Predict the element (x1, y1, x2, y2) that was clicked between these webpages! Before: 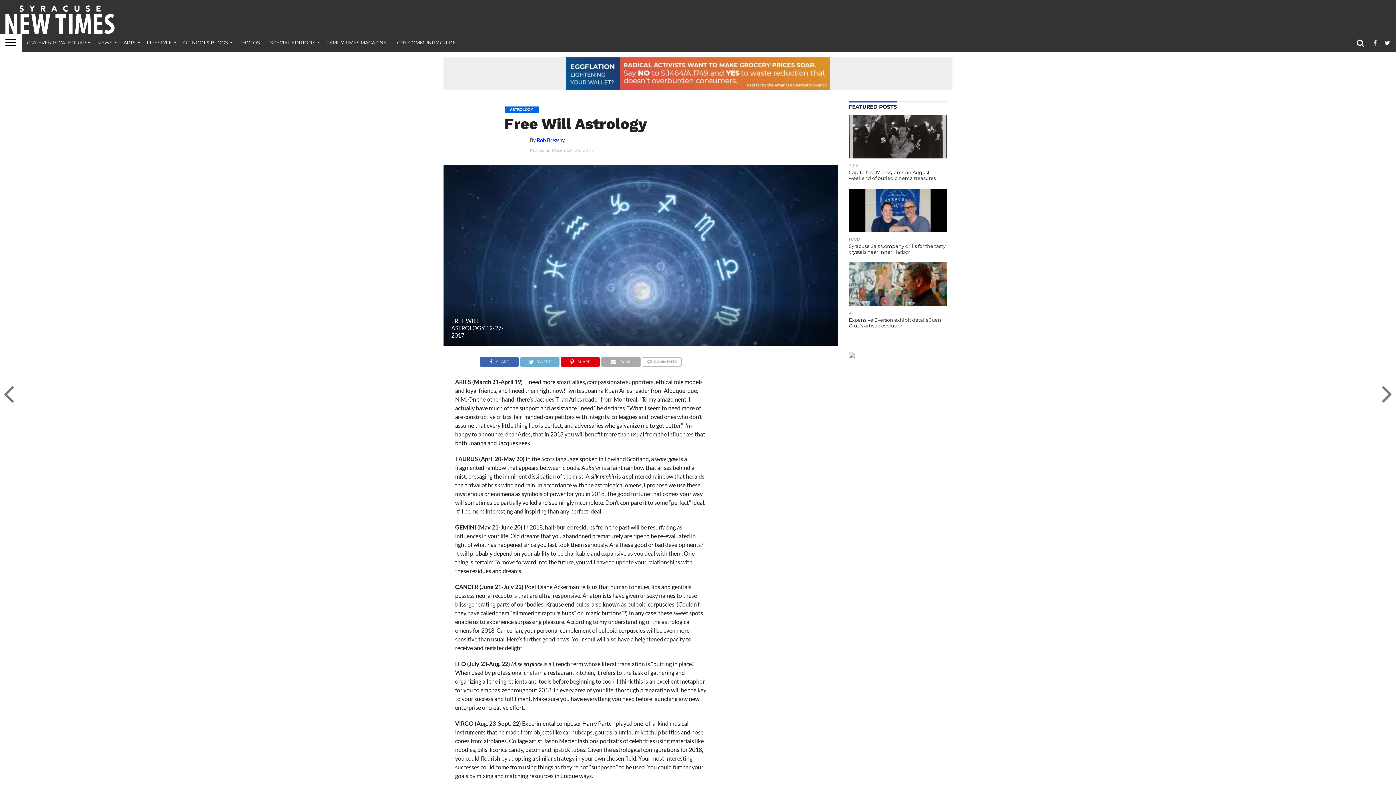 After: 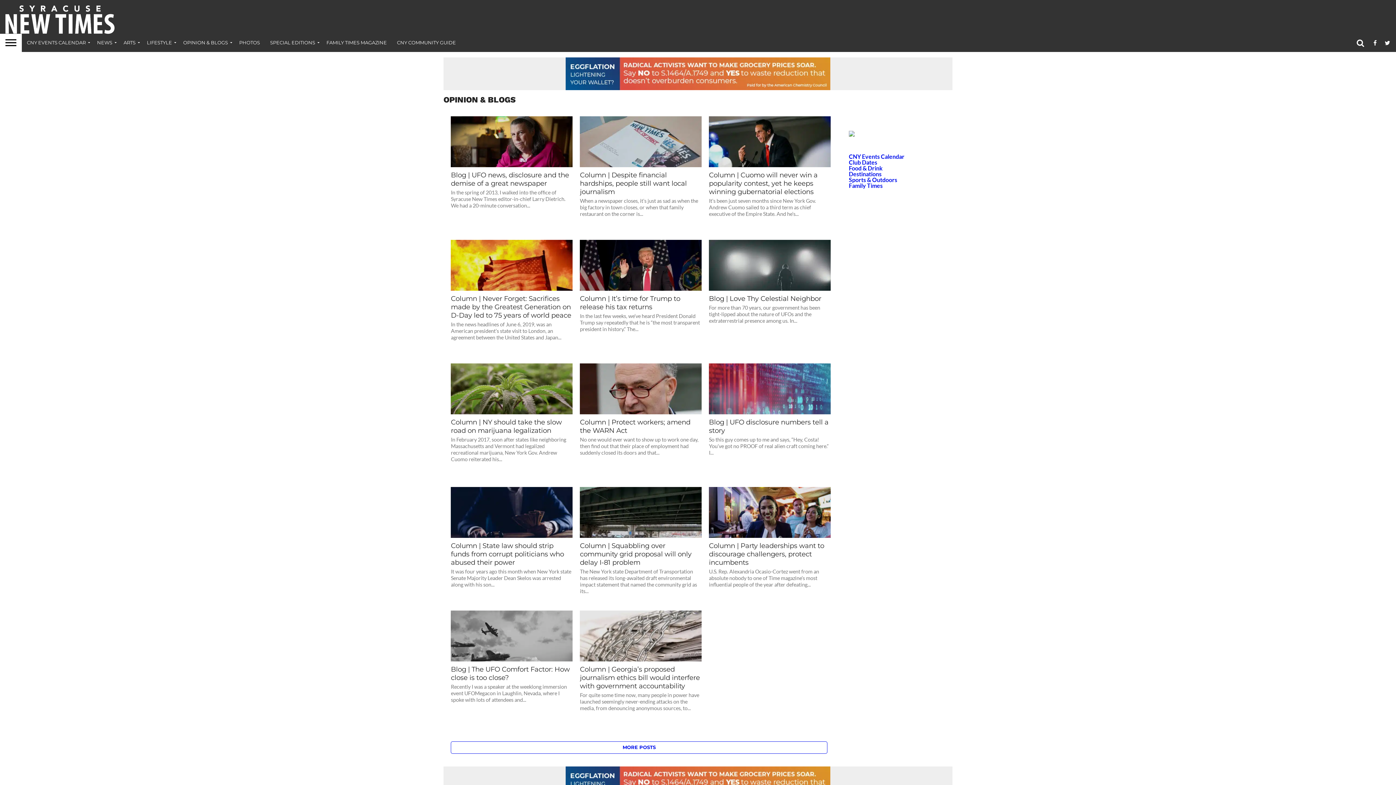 Action: bbox: (178, 33, 234, 51) label: OPINION & BLOGS